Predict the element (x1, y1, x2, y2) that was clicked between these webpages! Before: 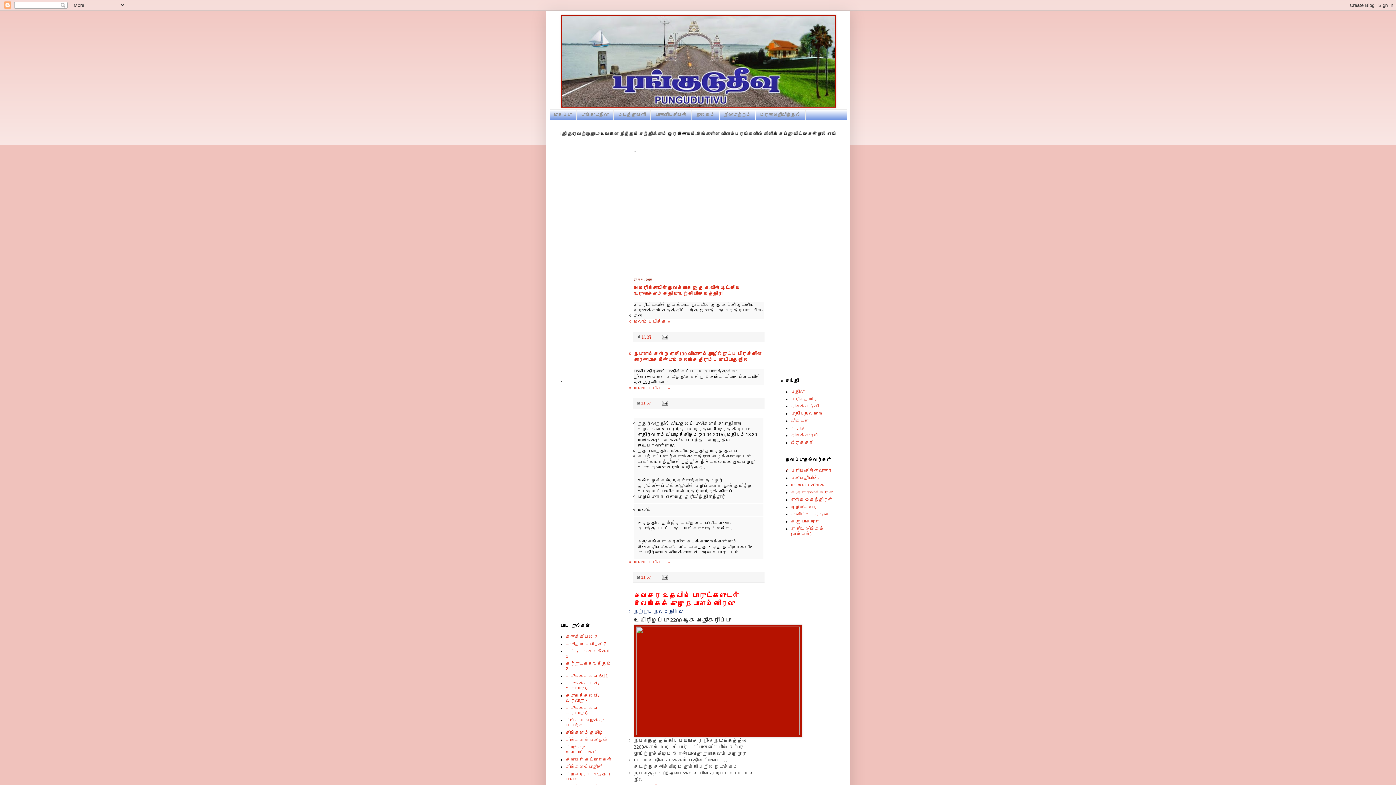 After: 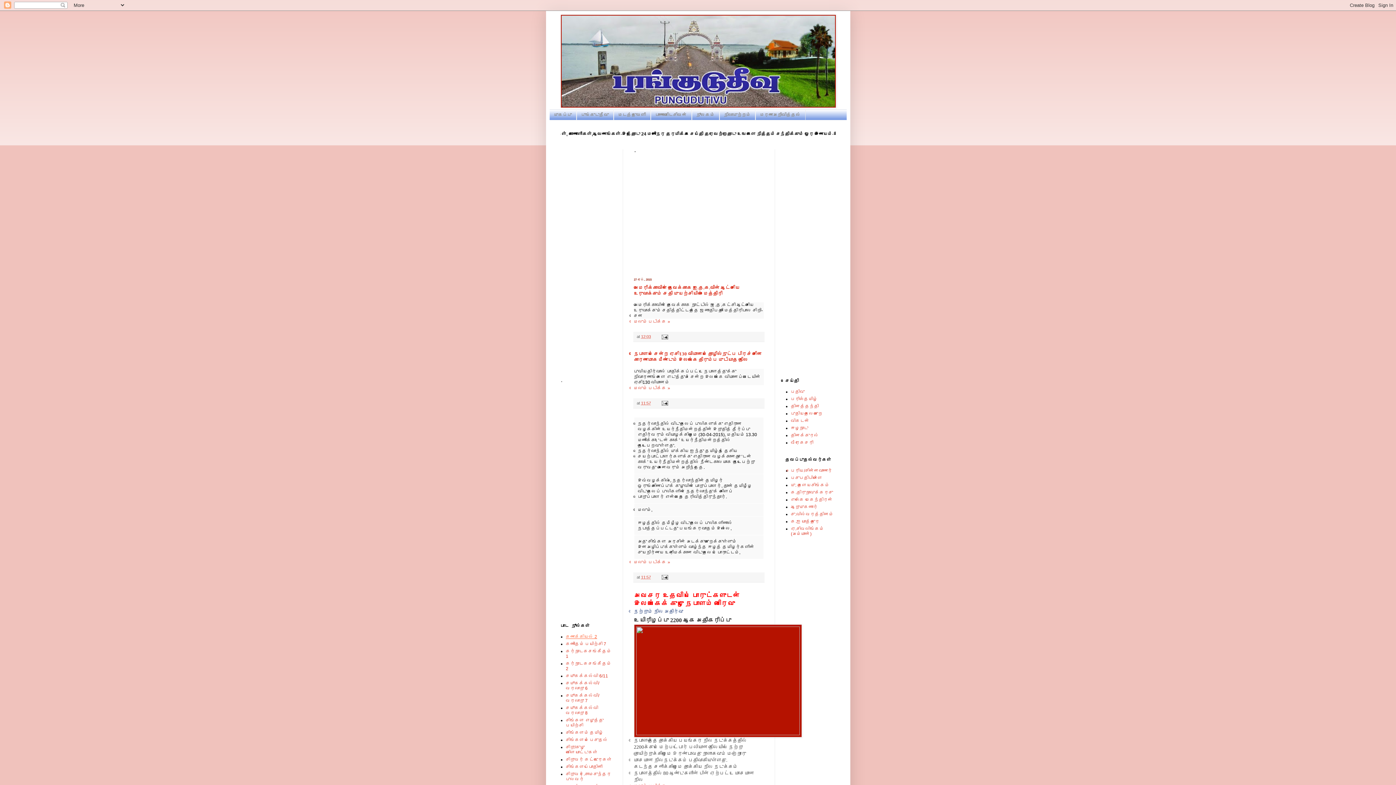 Action: bbox: (566, 634, 597, 639) label: கணக்கியல் 2